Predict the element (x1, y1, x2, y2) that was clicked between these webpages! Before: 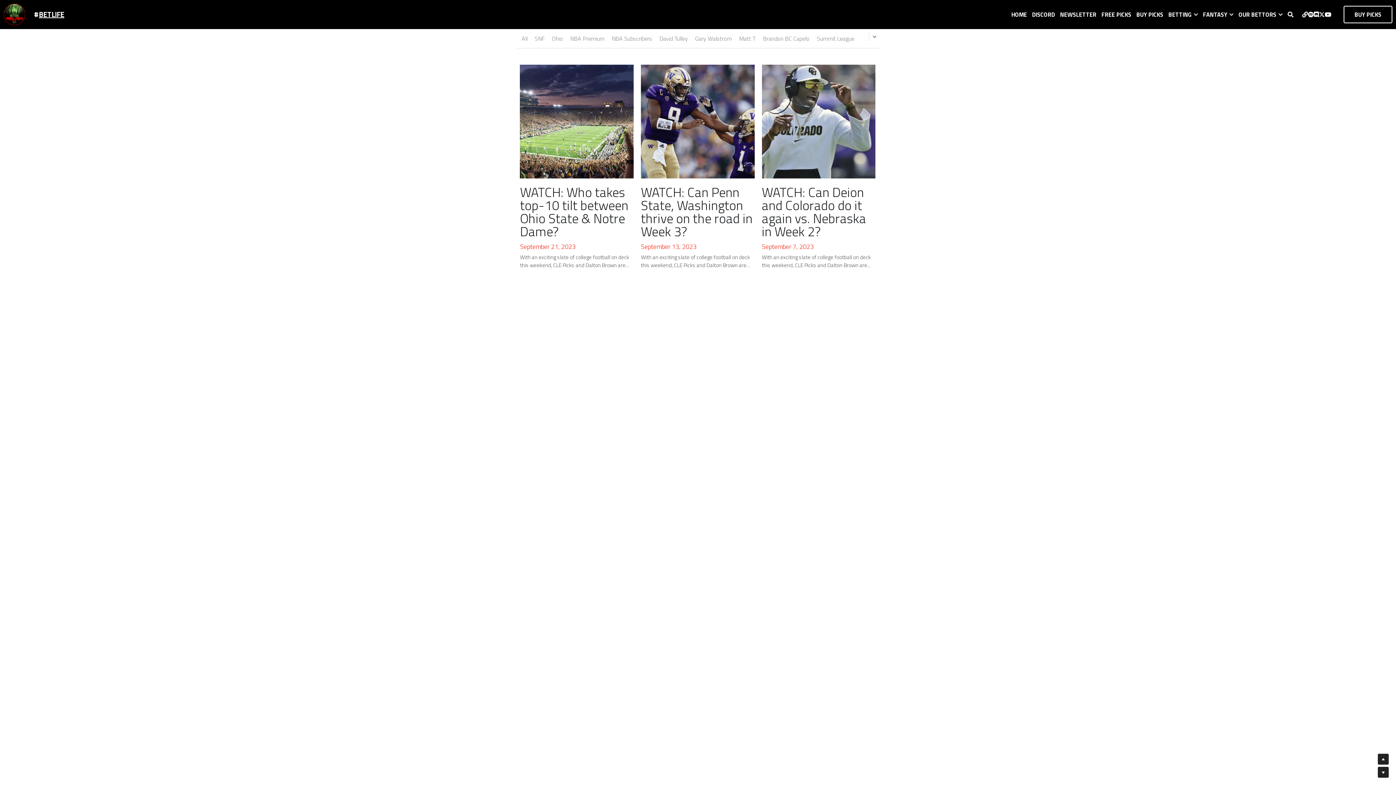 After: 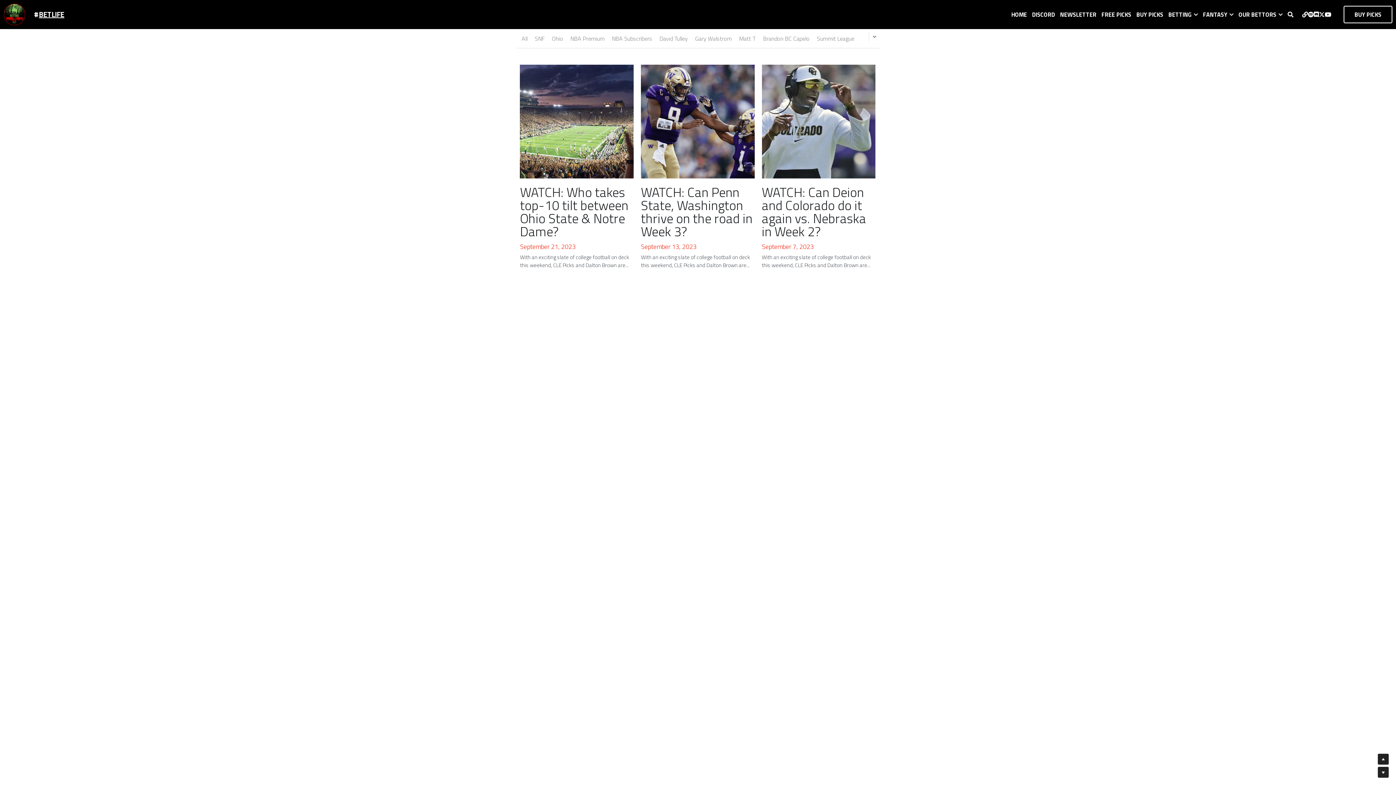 Action: label: Social media links bbox: (1325, 11, 1331, 17)